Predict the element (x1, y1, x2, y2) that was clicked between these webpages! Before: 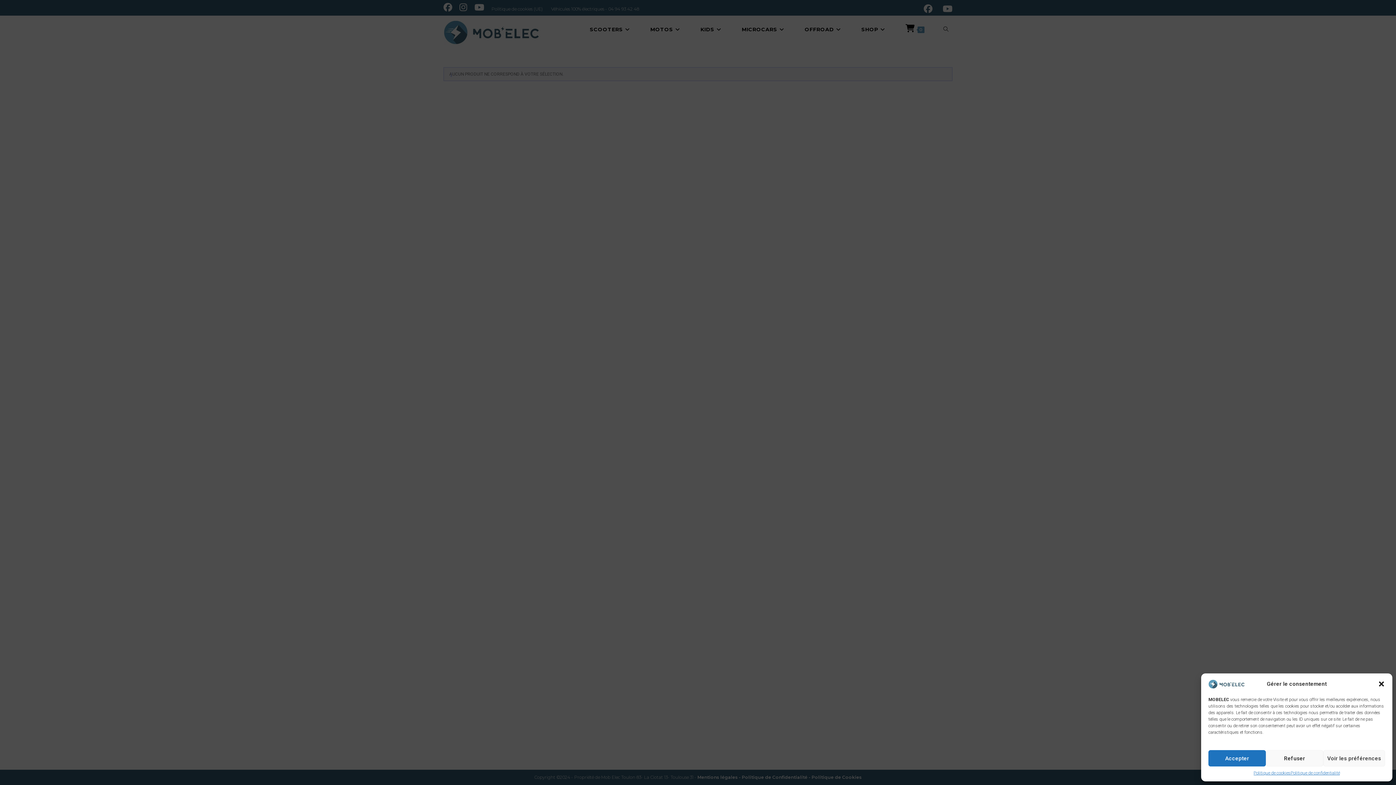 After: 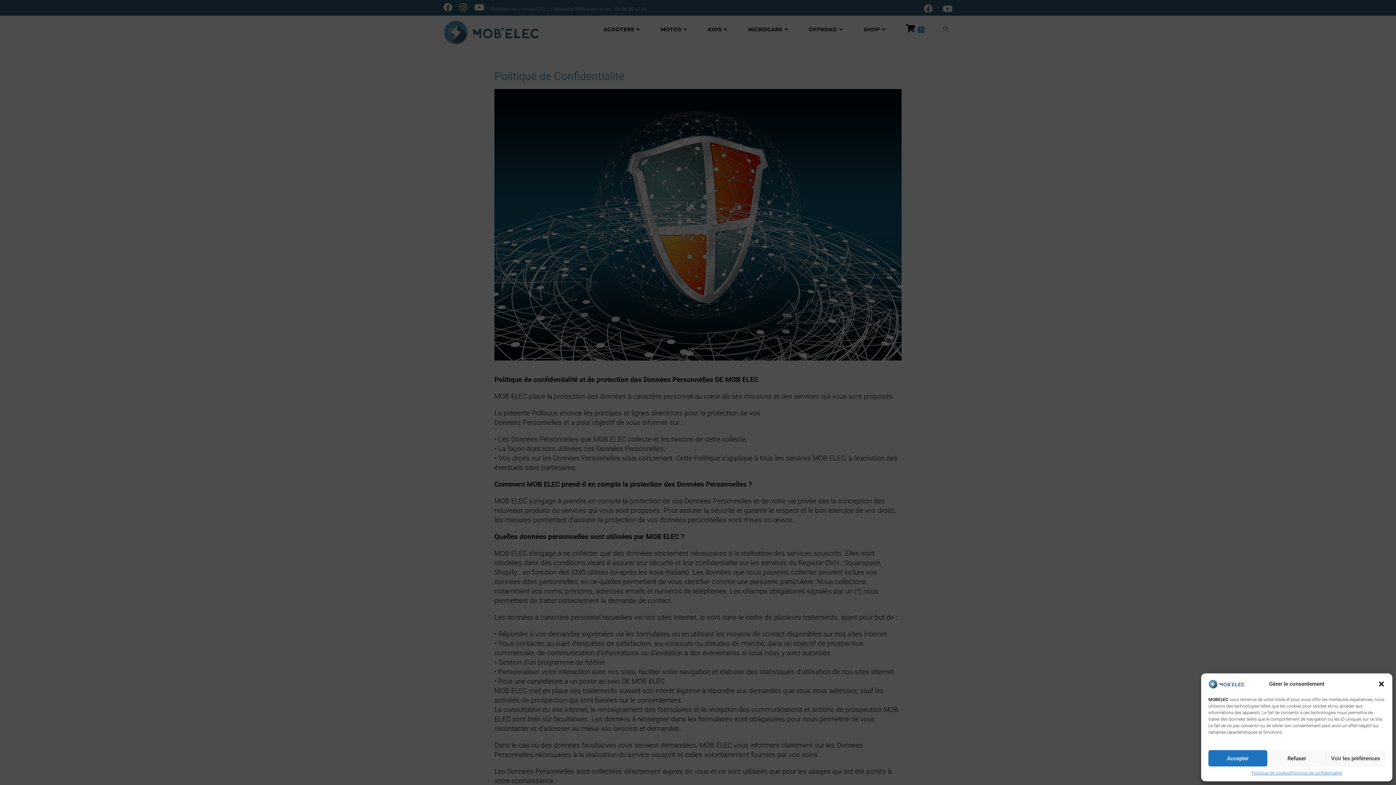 Action: label: Politique de confidentialité bbox: (1291, 770, 1340, 776)